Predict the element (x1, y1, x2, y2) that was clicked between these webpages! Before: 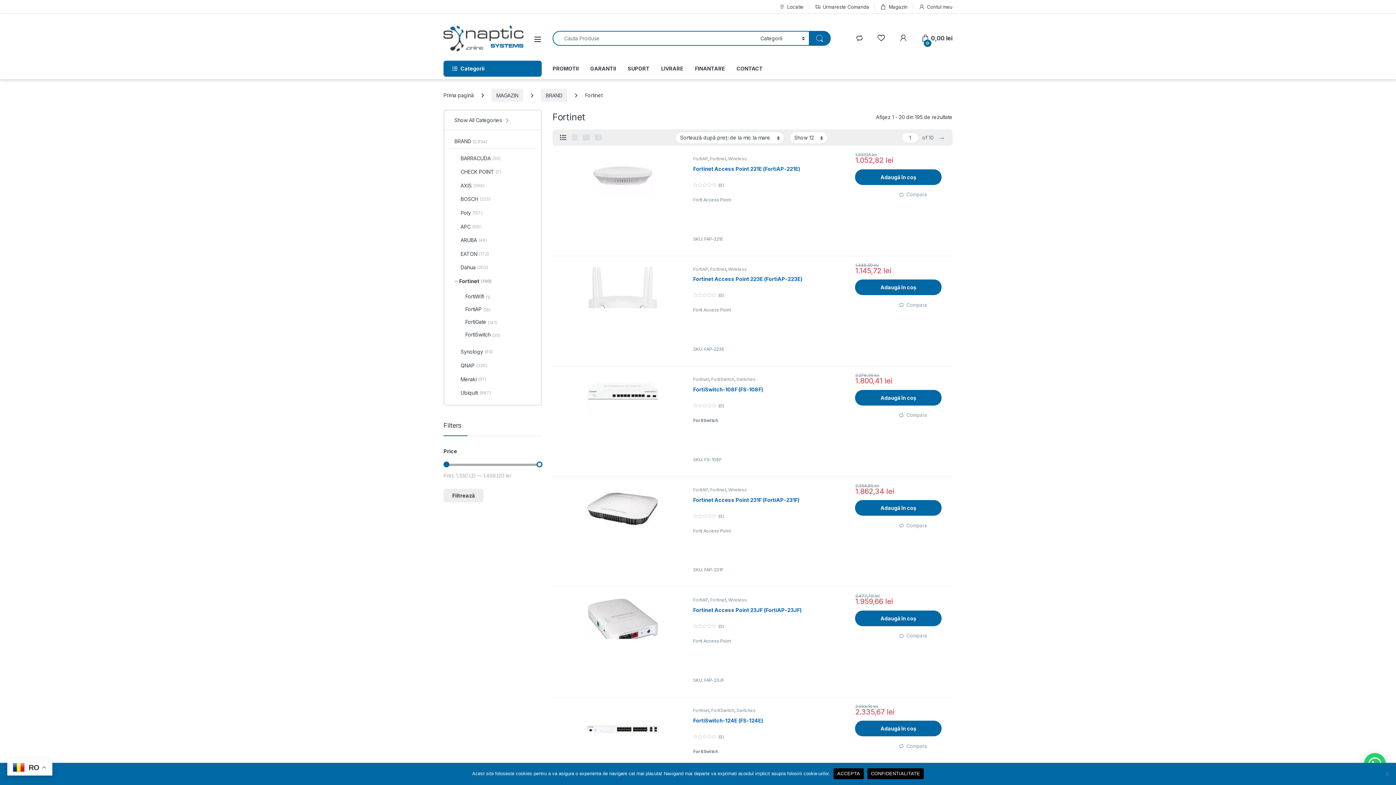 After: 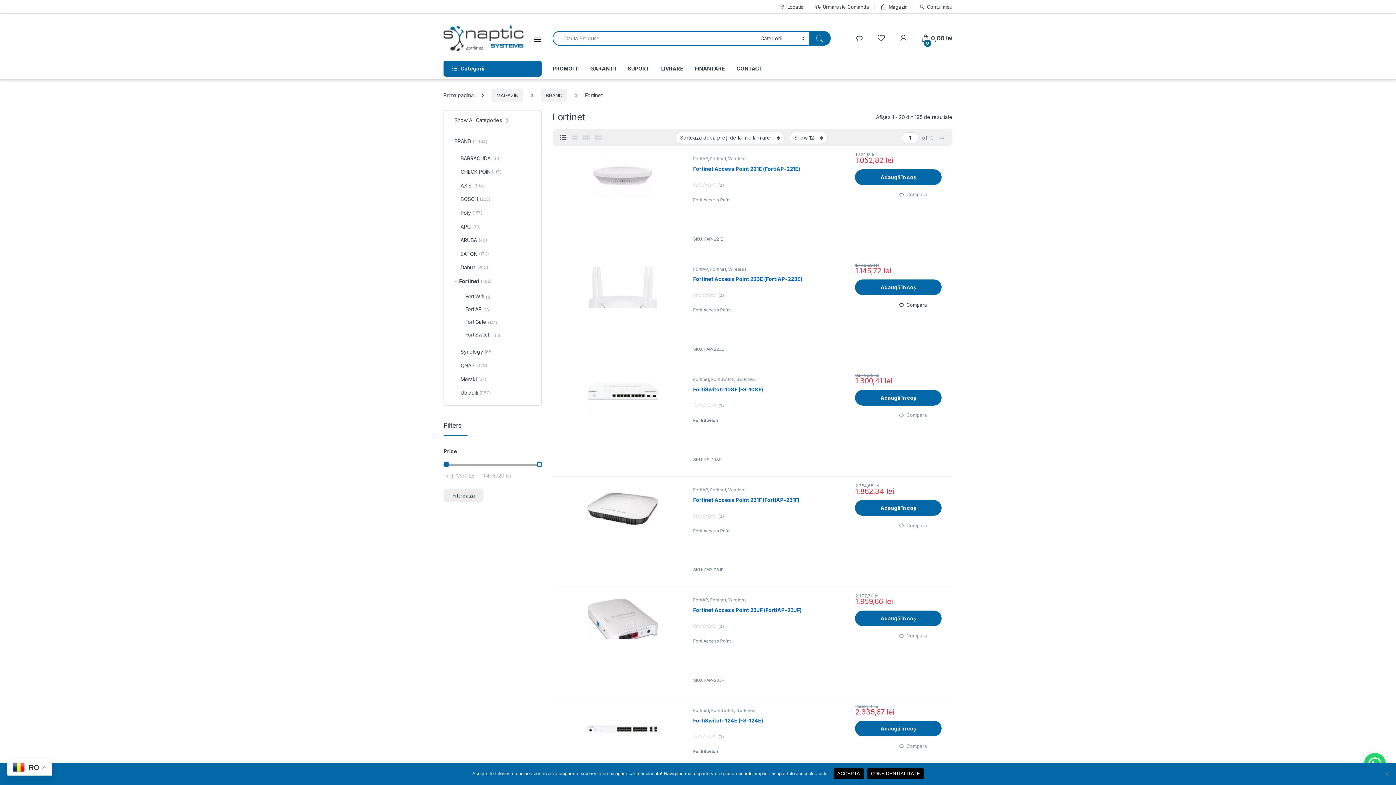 Action: label: Compara bbox: (898, 298, 927, 308)